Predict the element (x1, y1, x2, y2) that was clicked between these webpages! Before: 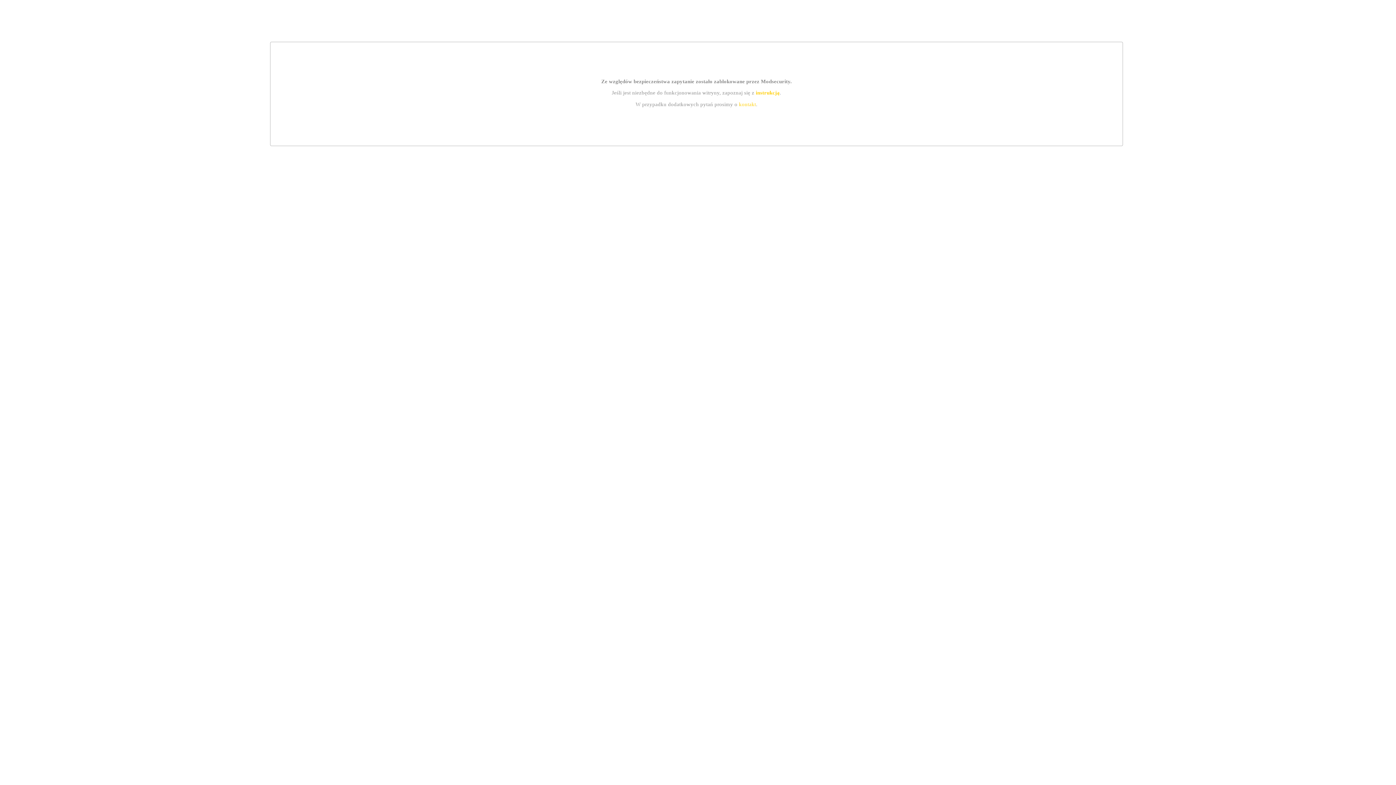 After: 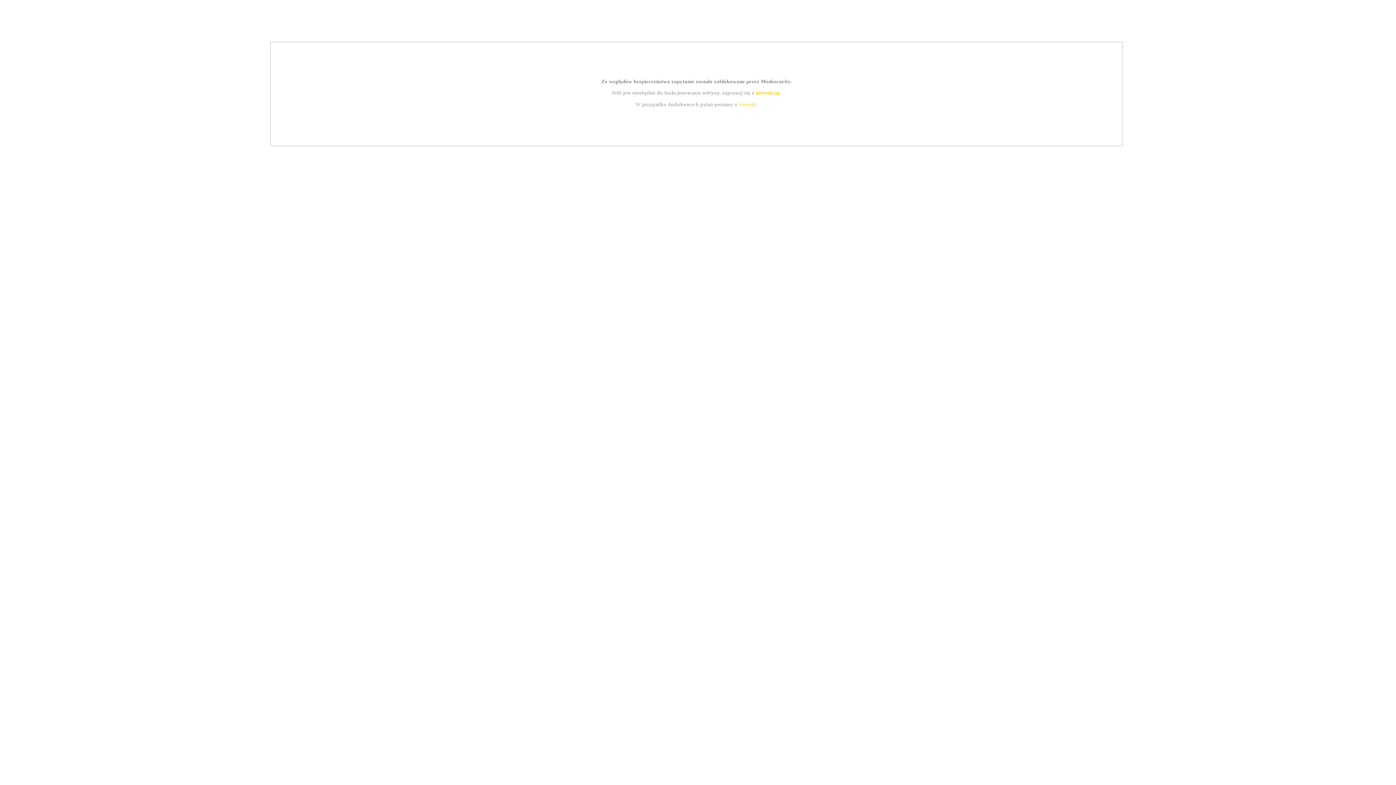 Action: bbox: (739, 101, 756, 107) label: kontakt